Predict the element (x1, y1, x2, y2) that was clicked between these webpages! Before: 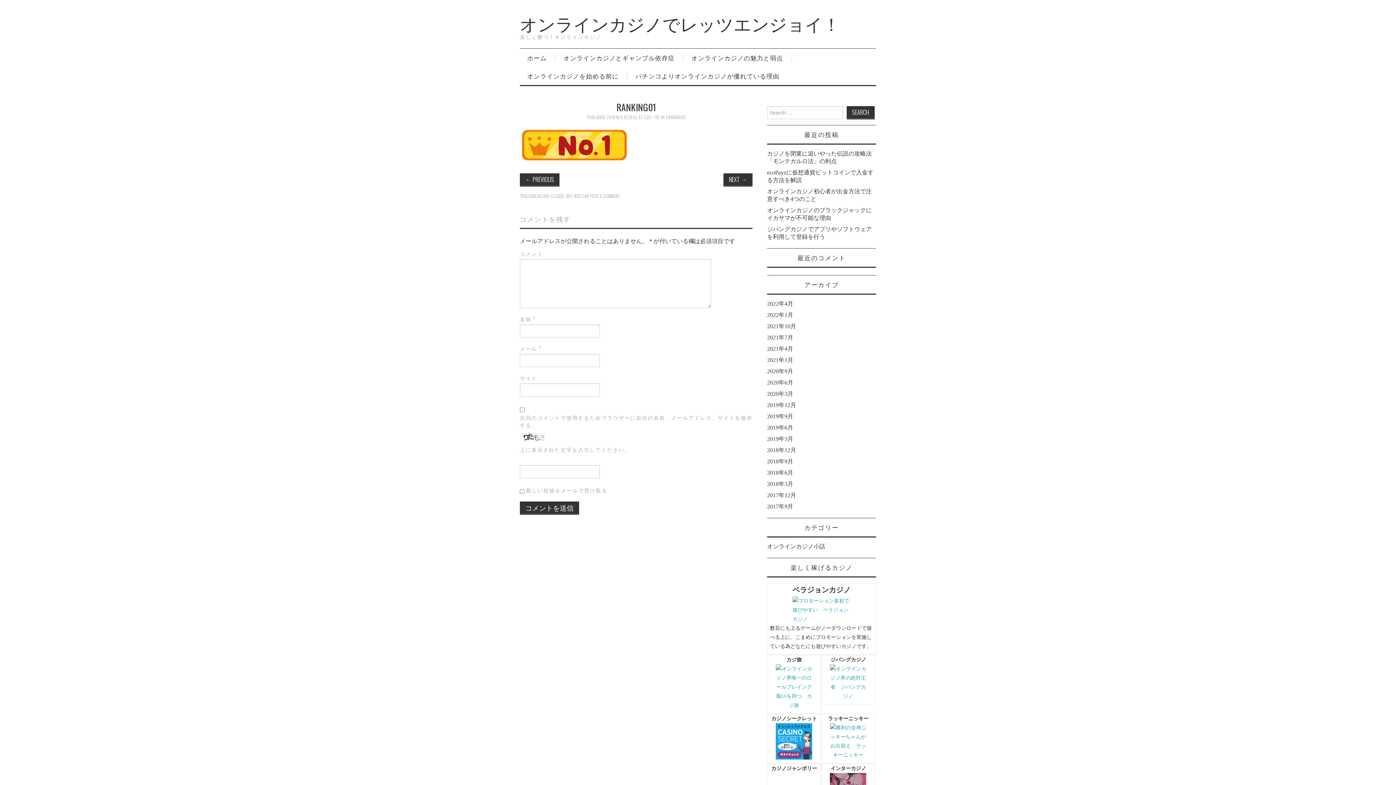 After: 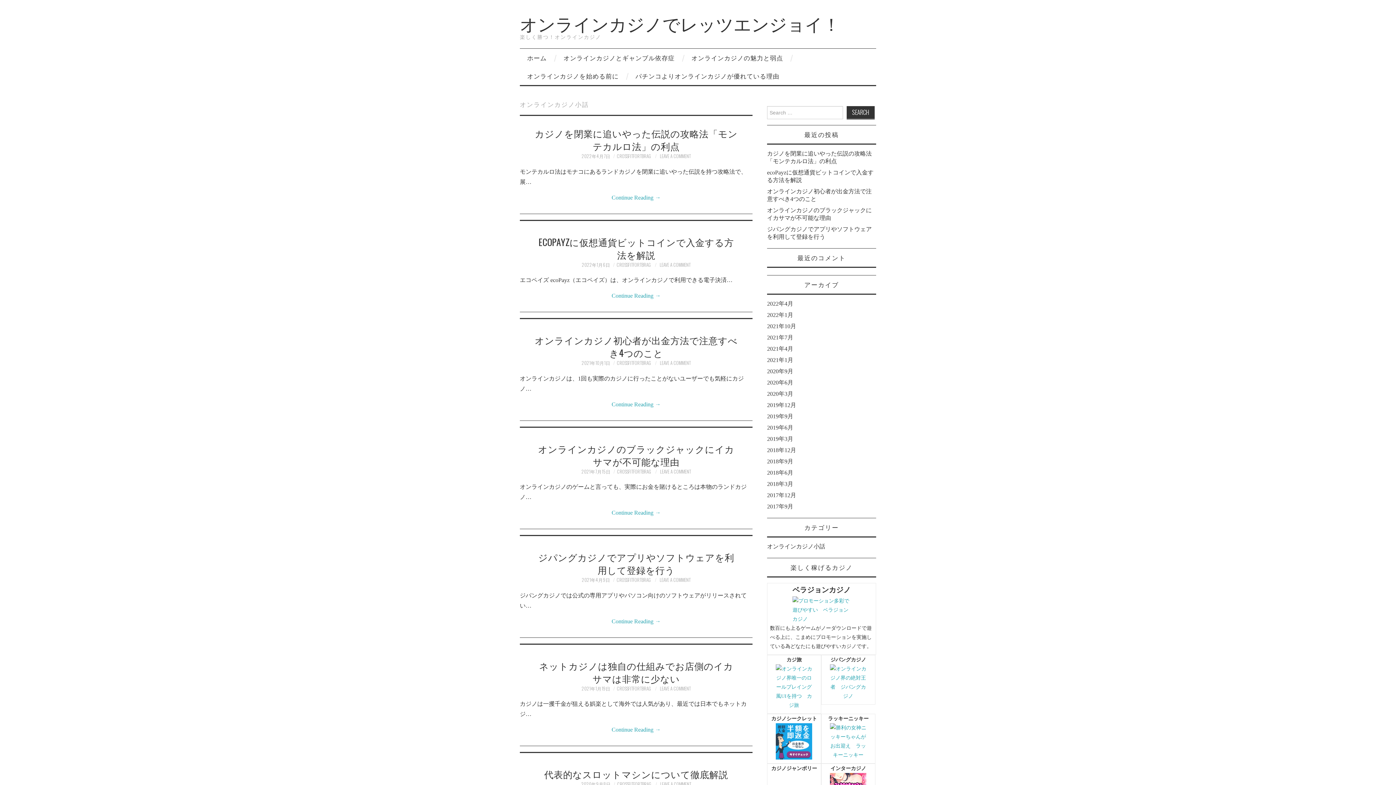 Action: label: オンラインカジノ小話 bbox: (767, 543, 825, 549)